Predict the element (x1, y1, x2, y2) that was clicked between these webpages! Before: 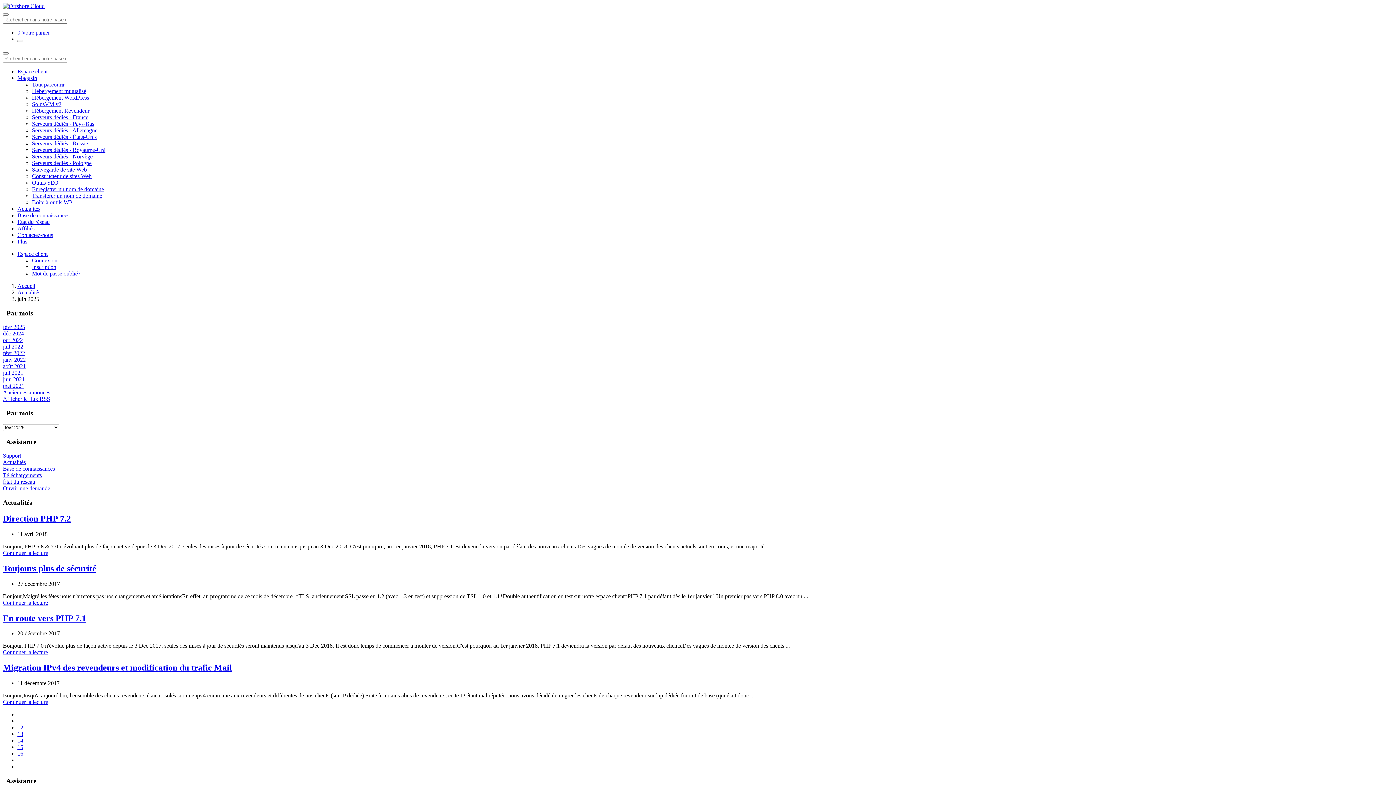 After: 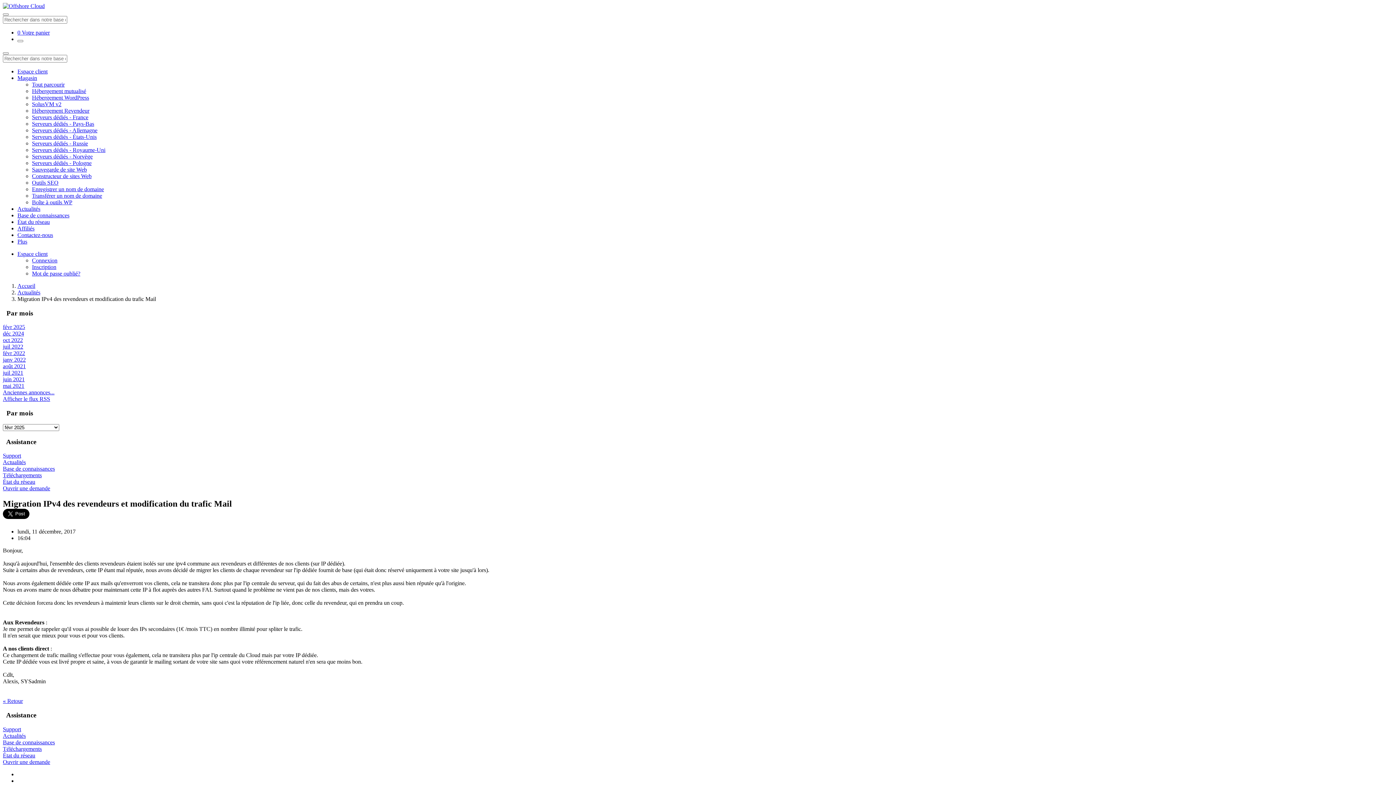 Action: label: Migration IPv4 des revendeurs et modification du trafic Mail bbox: (2, 663, 232, 672)